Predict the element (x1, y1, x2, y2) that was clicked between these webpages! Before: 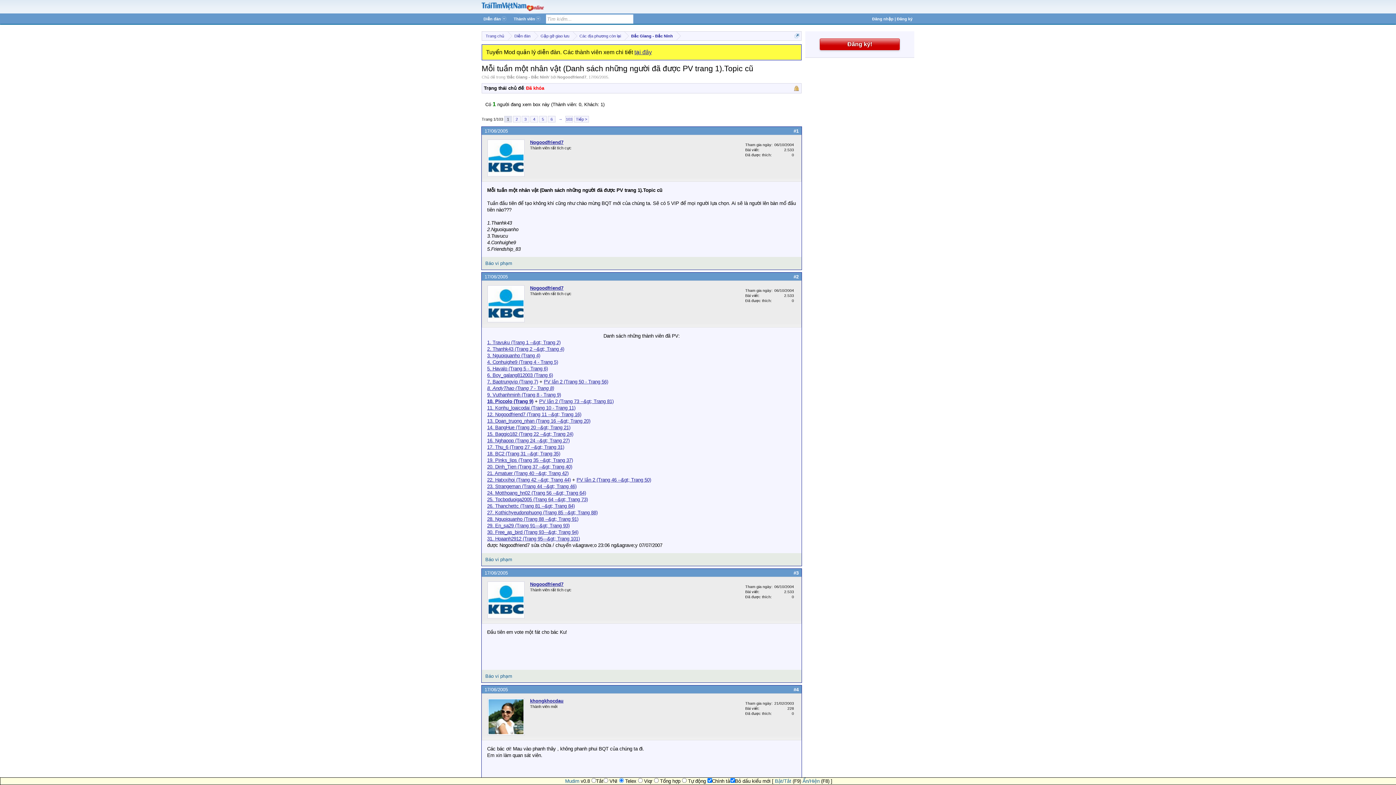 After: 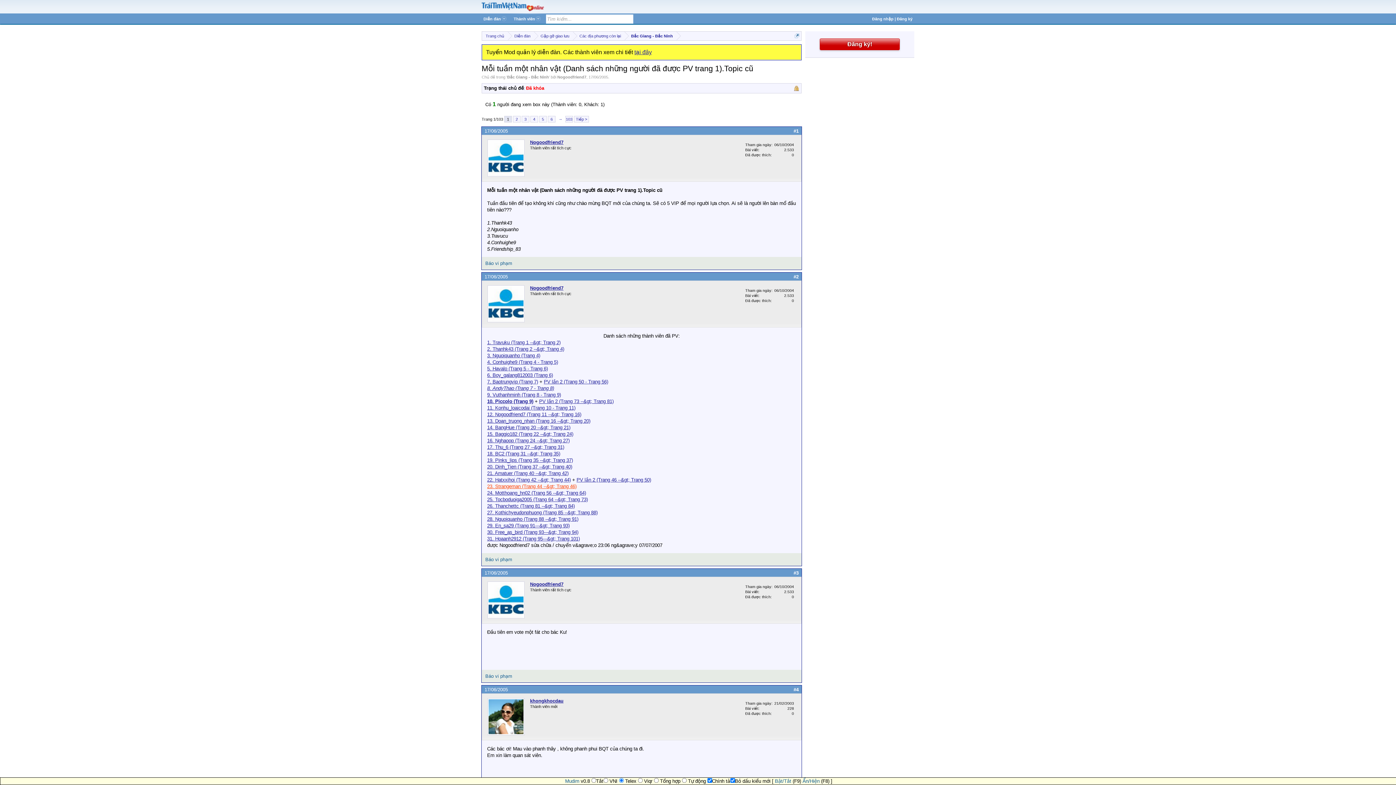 Action: label: 23. Strangeman (Trang 44 --&gt; Trang 46) bbox: (486, 484, 577, 489)